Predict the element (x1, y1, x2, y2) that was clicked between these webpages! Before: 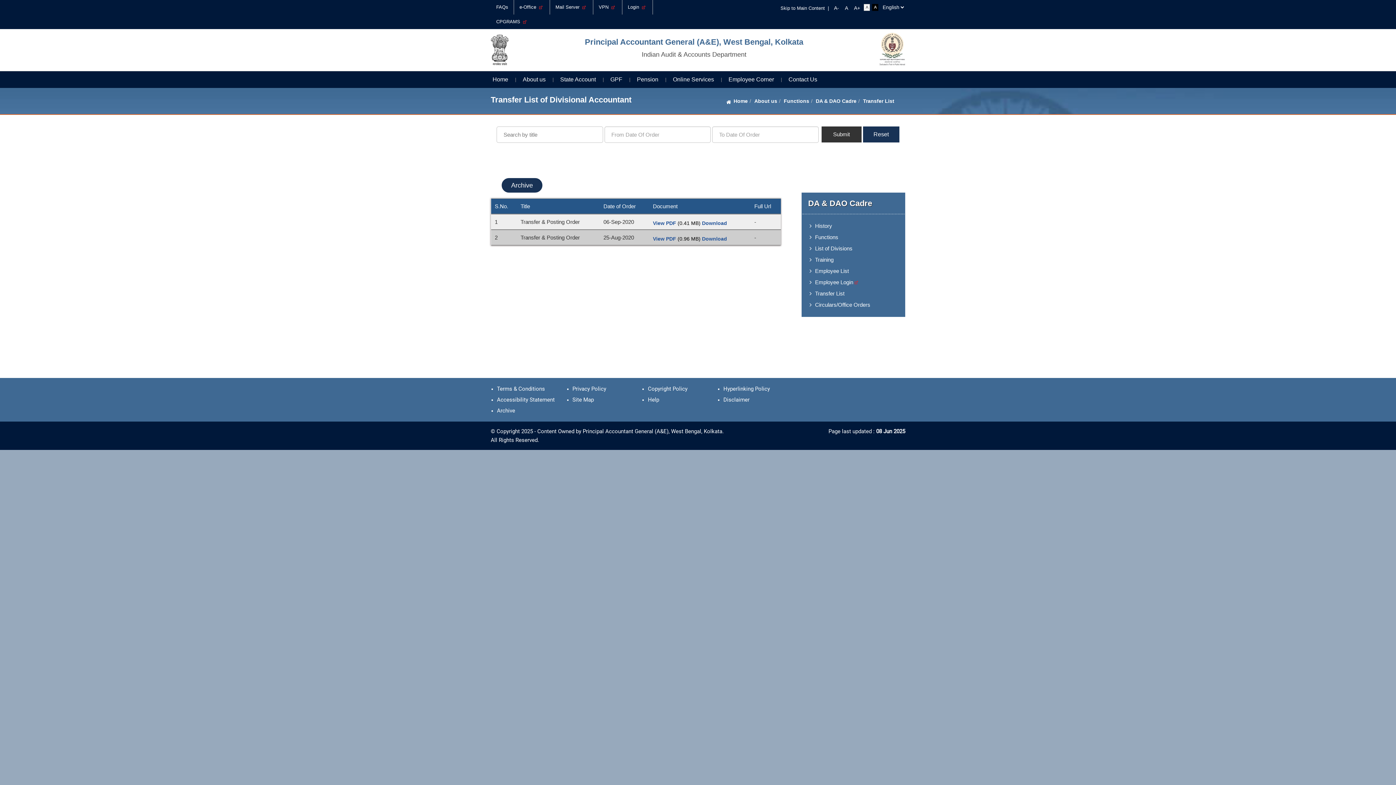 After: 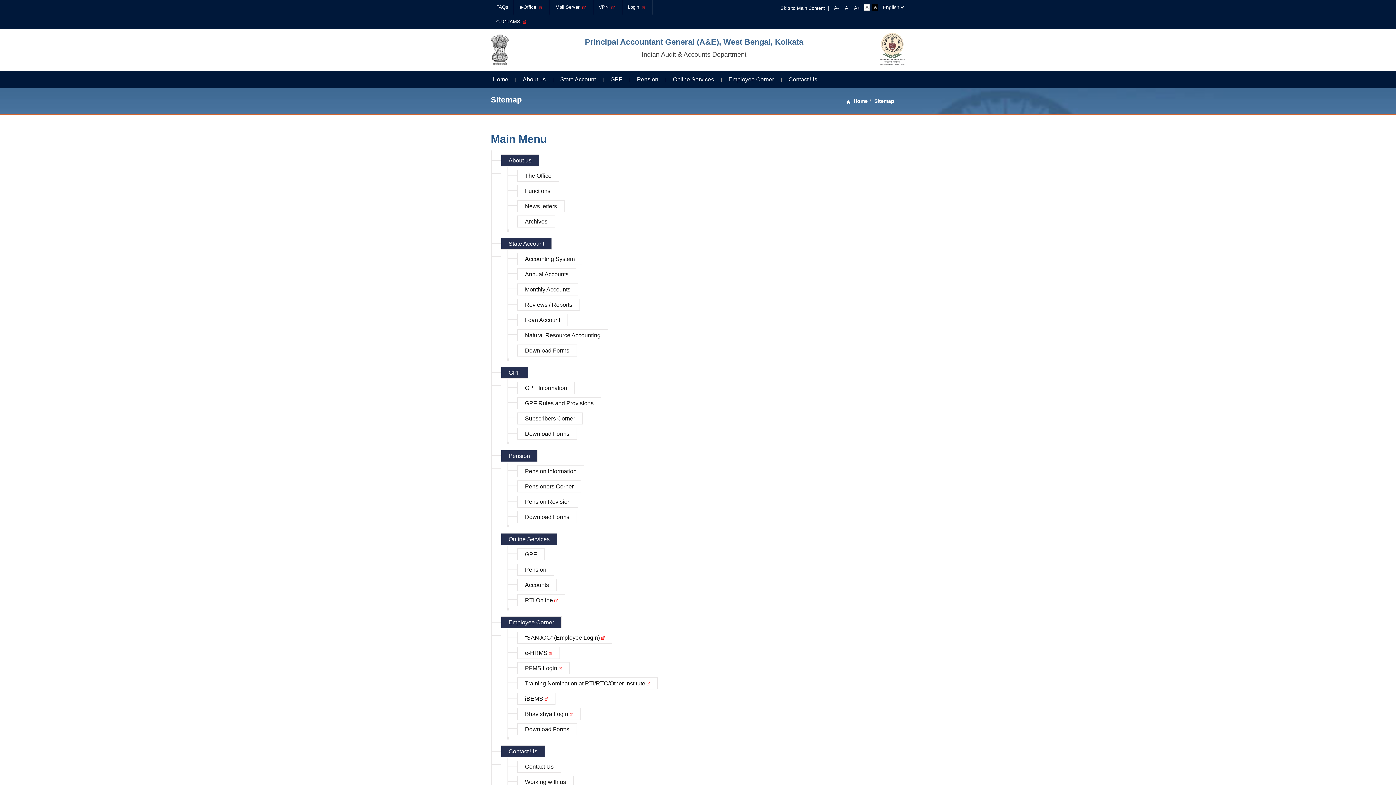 Action: label: Site Map bbox: (572, 396, 594, 403)